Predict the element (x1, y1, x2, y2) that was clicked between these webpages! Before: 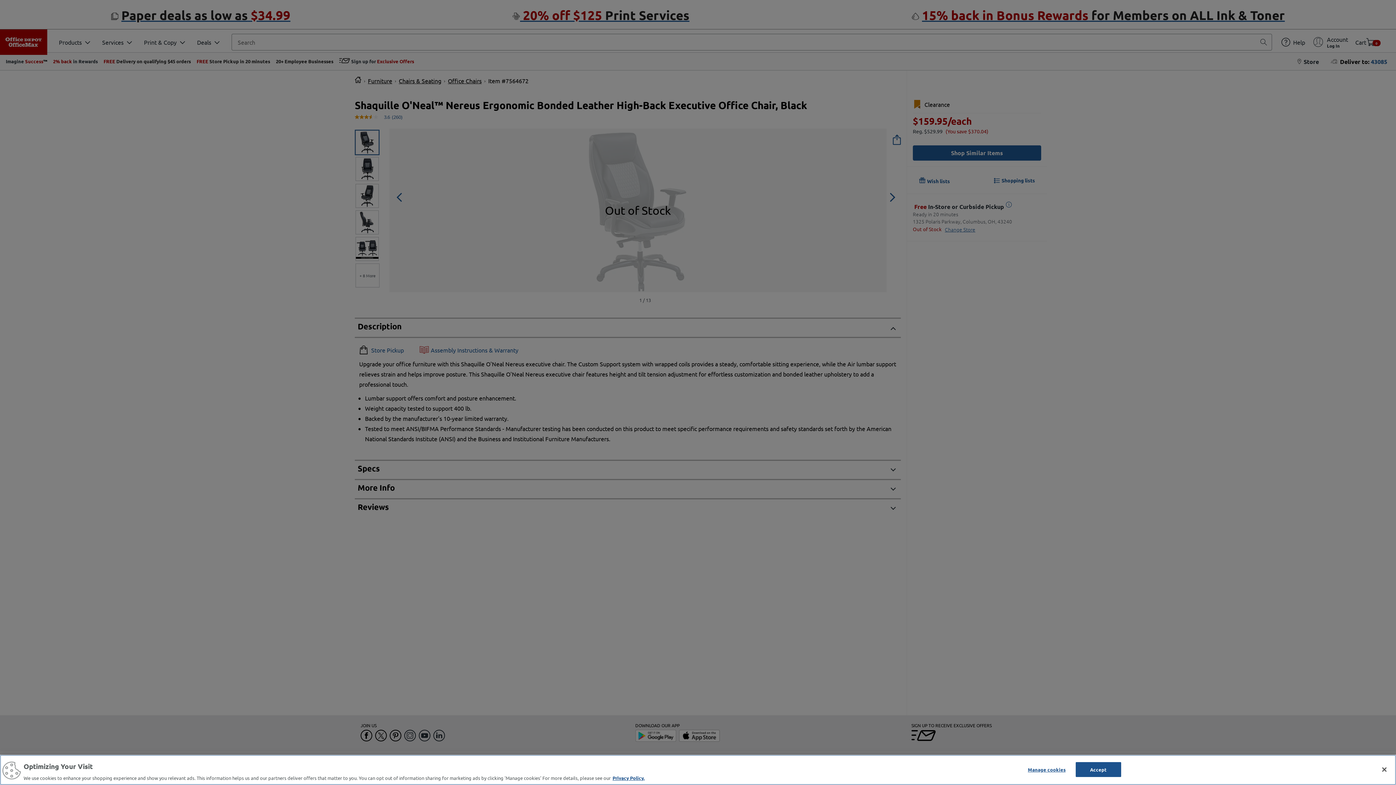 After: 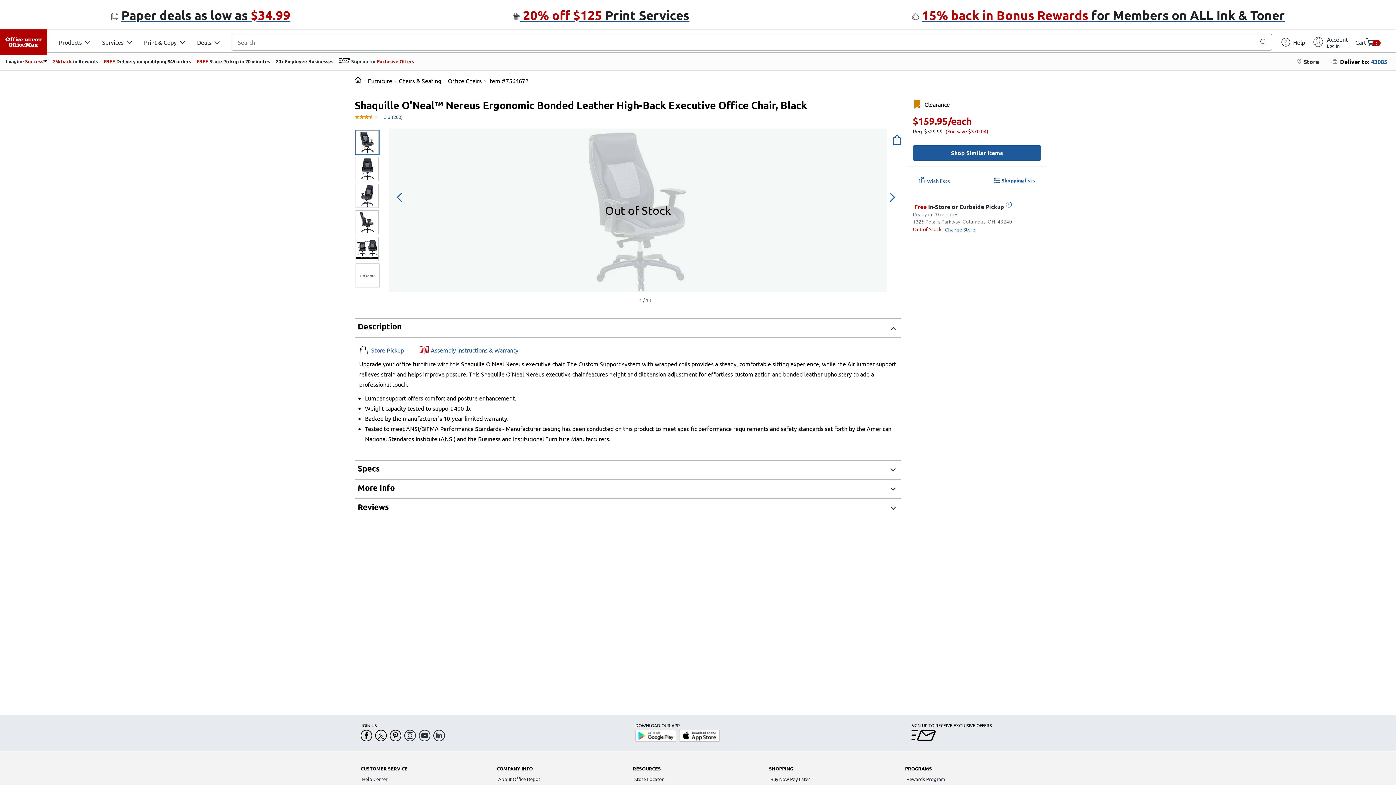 Action: bbox: (1075, 762, 1121, 777) label: Accept